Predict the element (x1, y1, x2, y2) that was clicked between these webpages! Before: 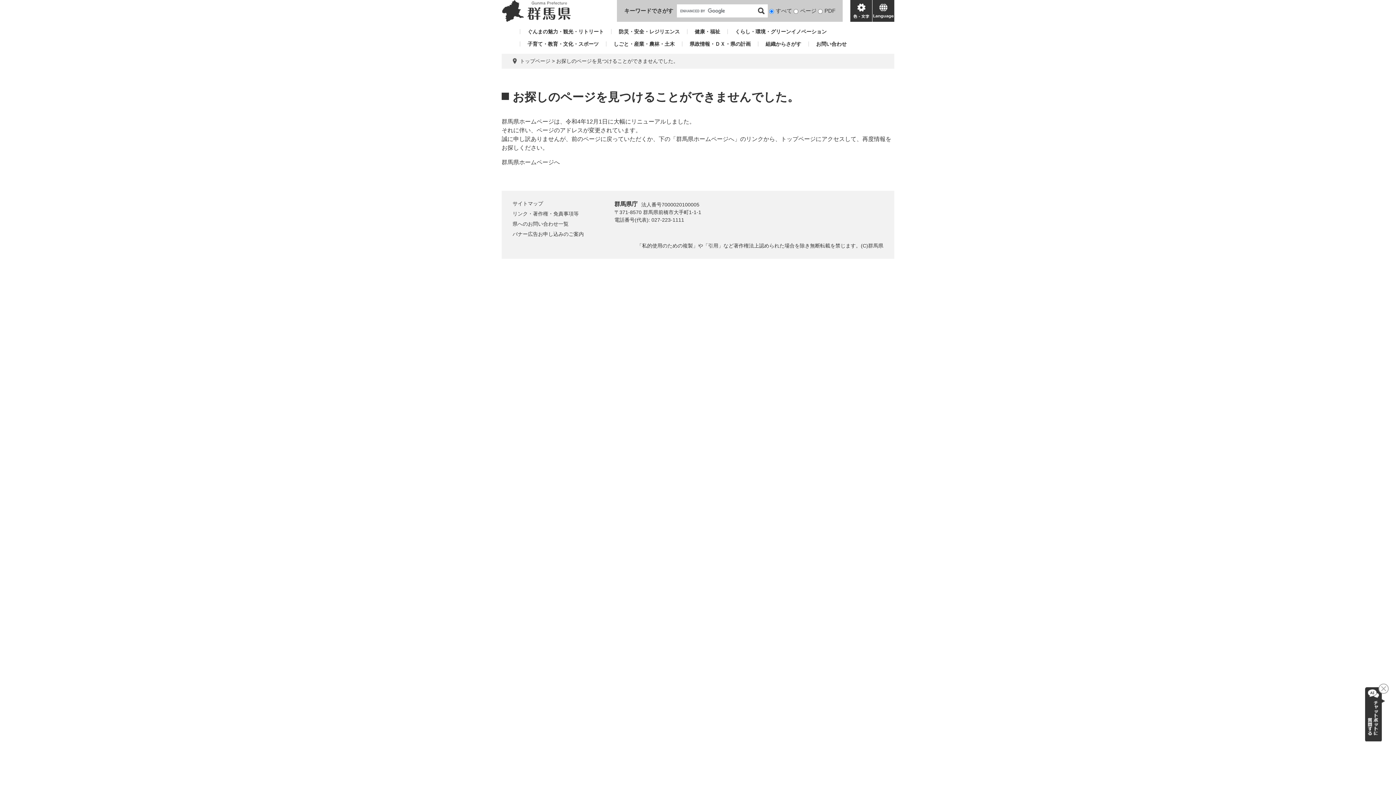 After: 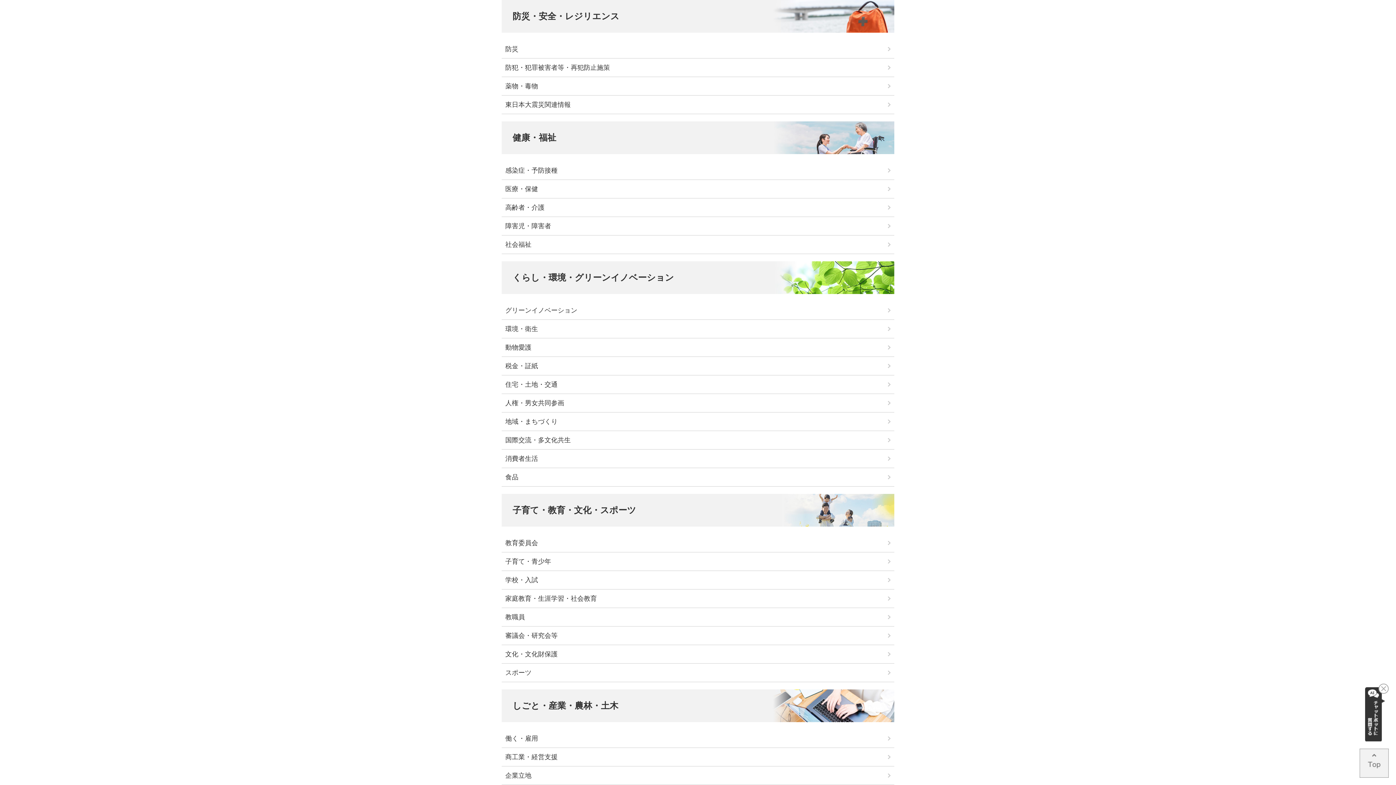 Action: label: 防災・安全・レジリエンス bbox: (611, 29, 680, 34)